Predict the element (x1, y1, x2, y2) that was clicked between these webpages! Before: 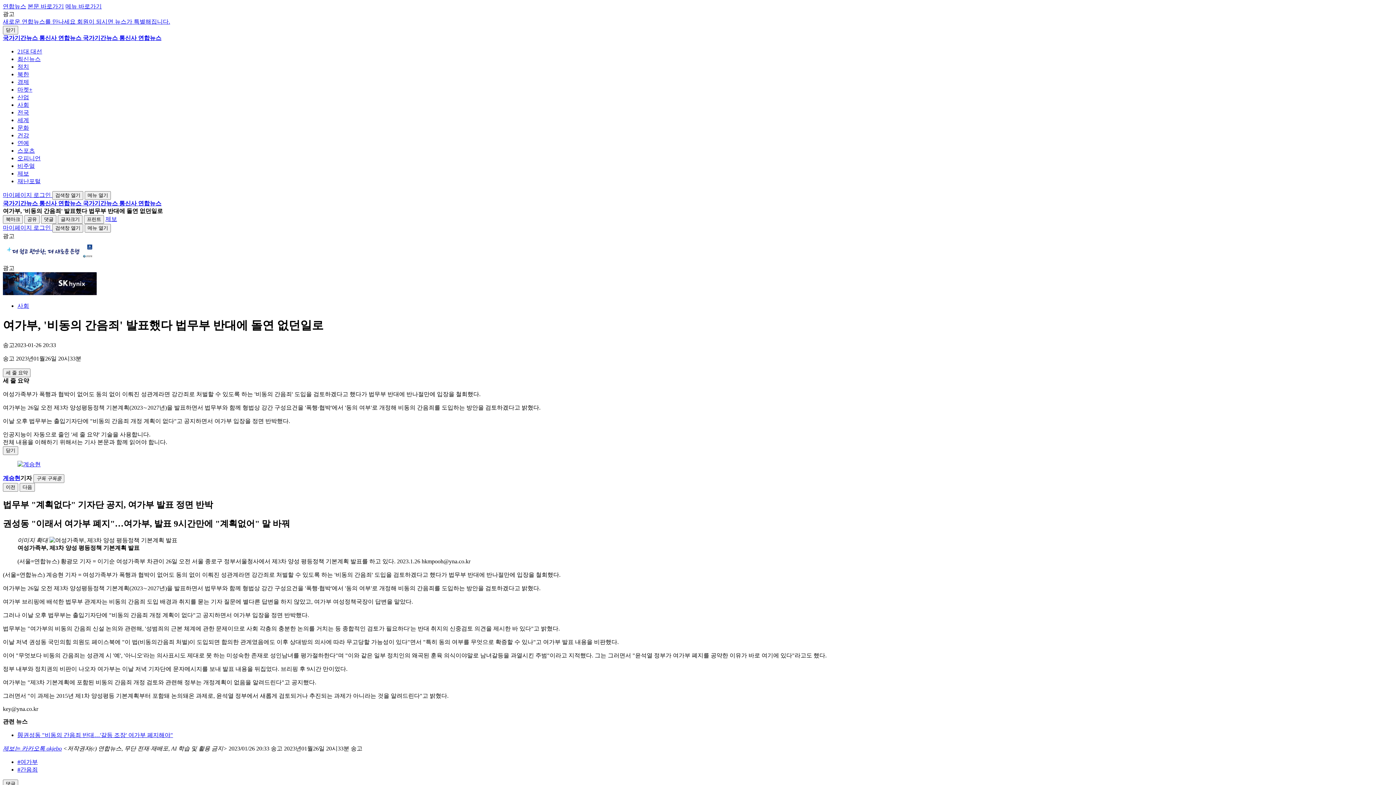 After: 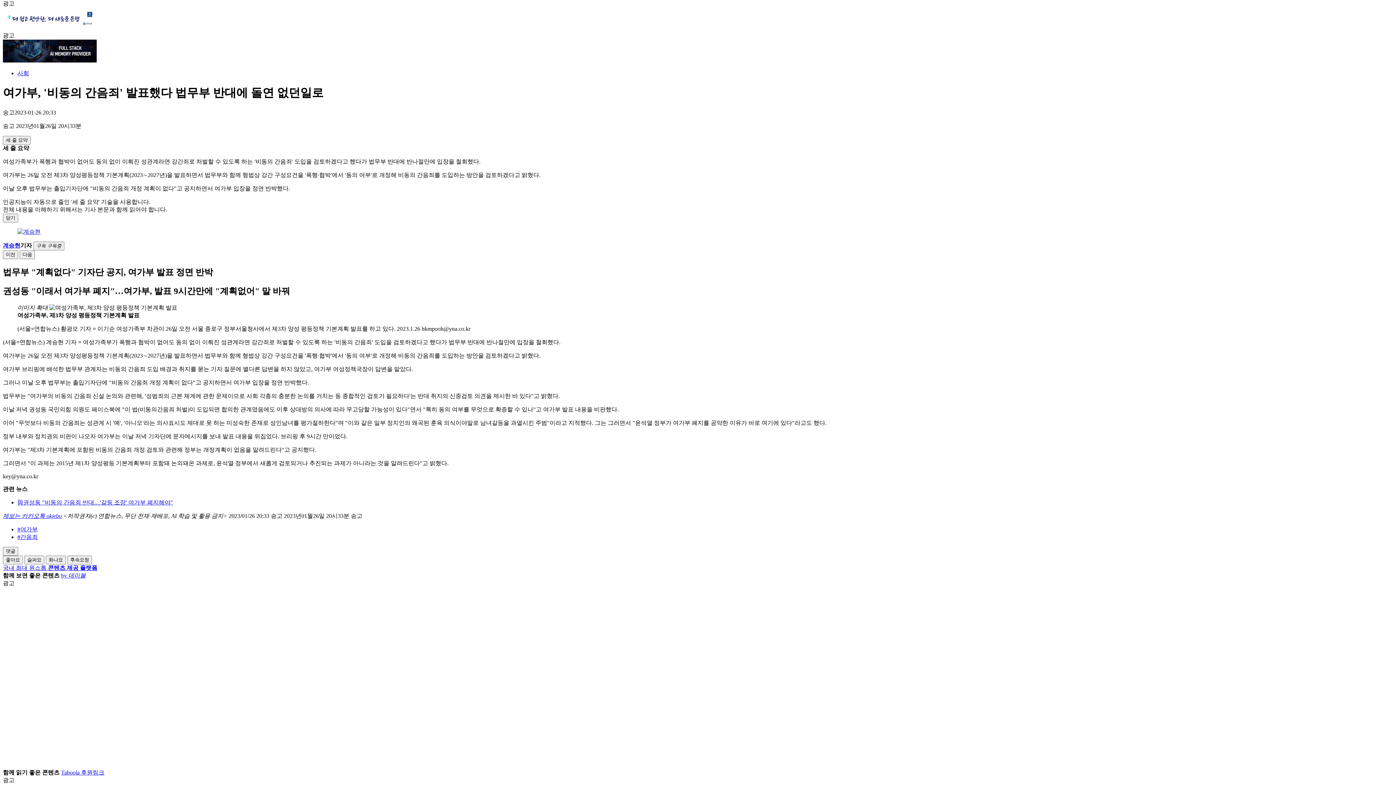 Action: label: 본문 바로가기 bbox: (27, 3, 64, 9)